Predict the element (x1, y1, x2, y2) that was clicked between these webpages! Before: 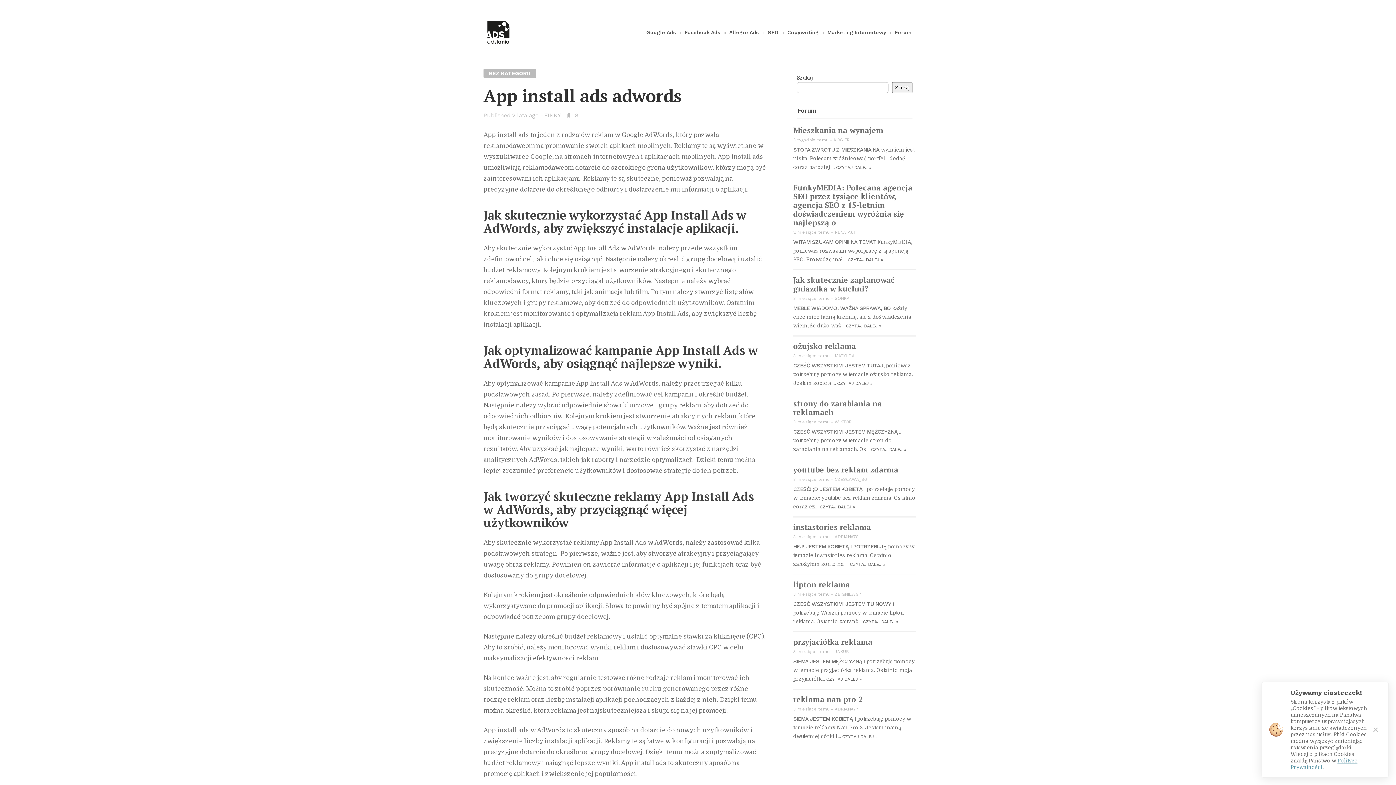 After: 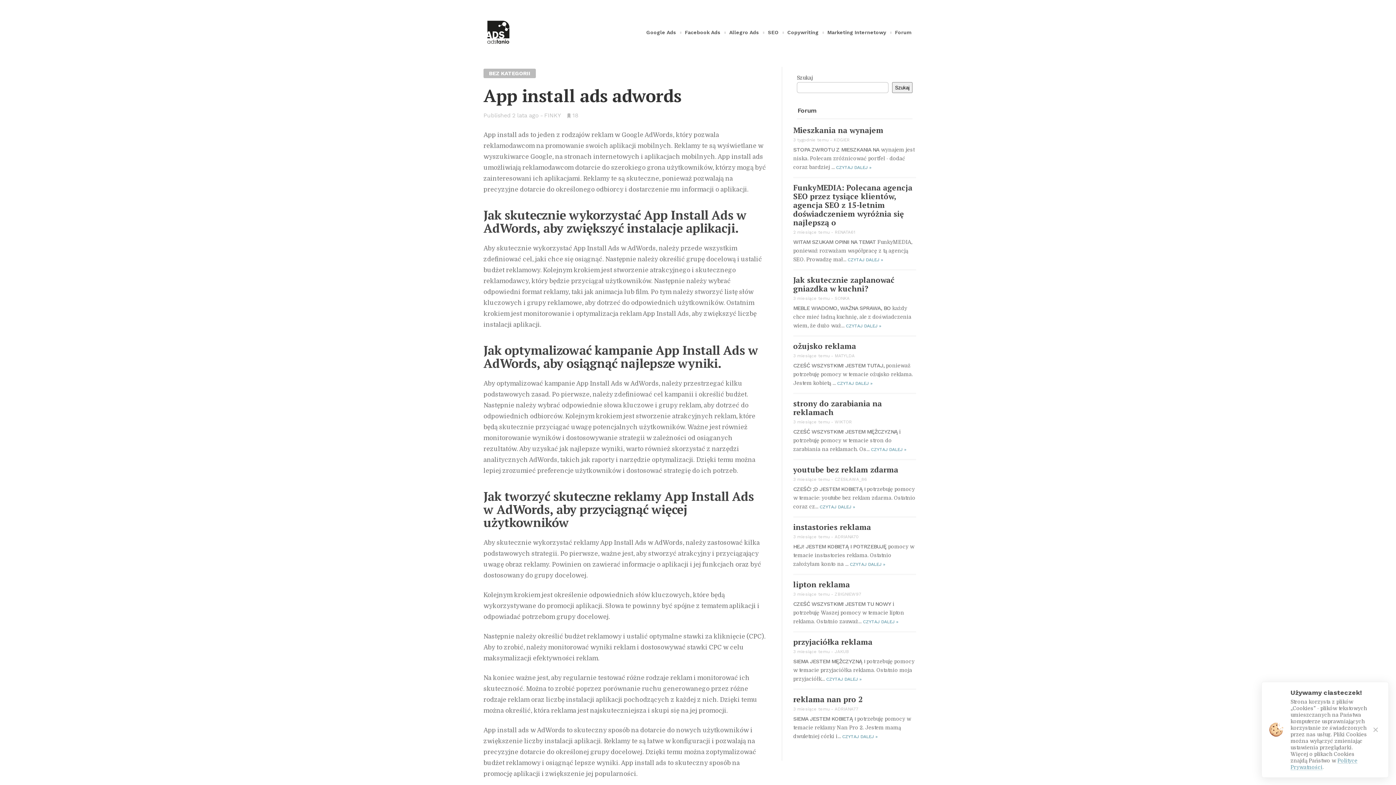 Action: bbox: (820, 504, 855, 509) label: CZYTAJ DALEJ »